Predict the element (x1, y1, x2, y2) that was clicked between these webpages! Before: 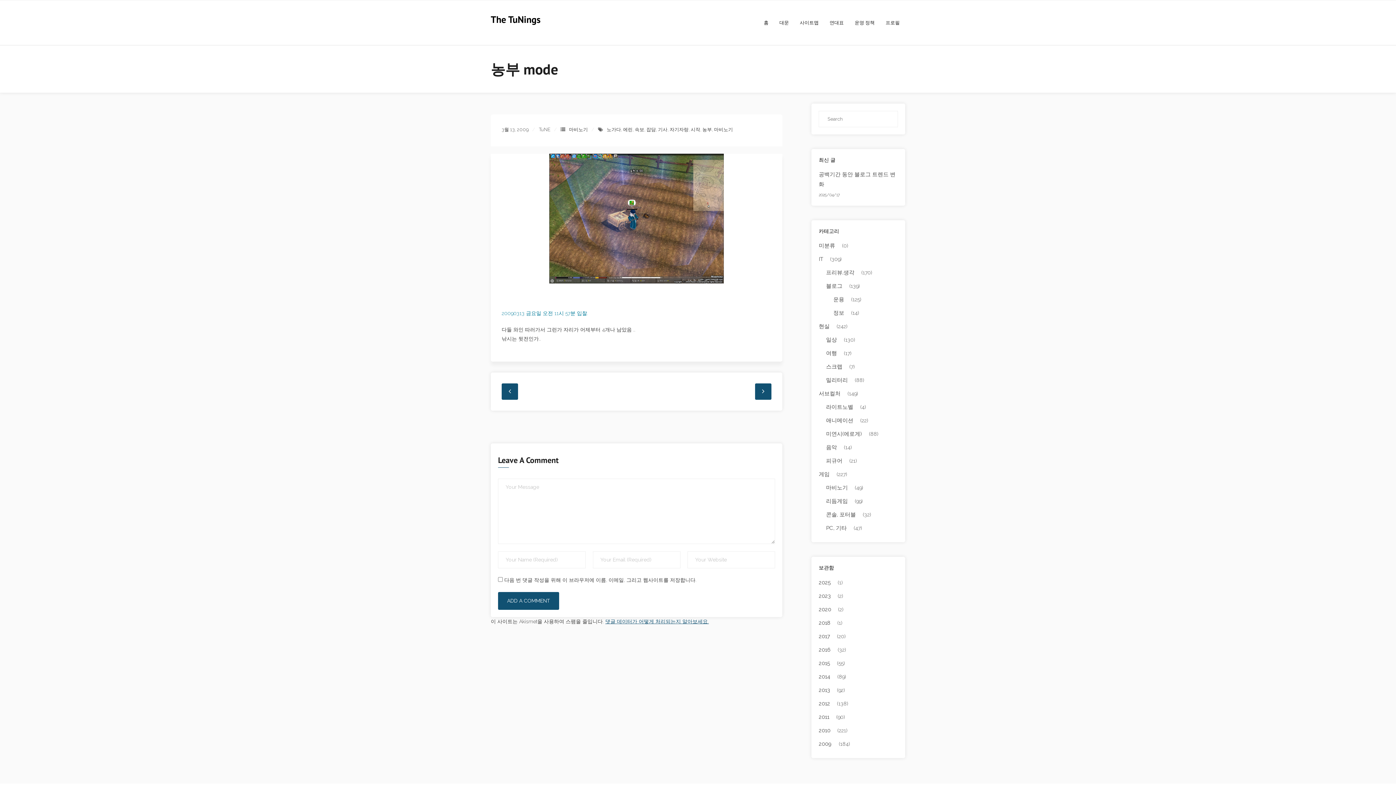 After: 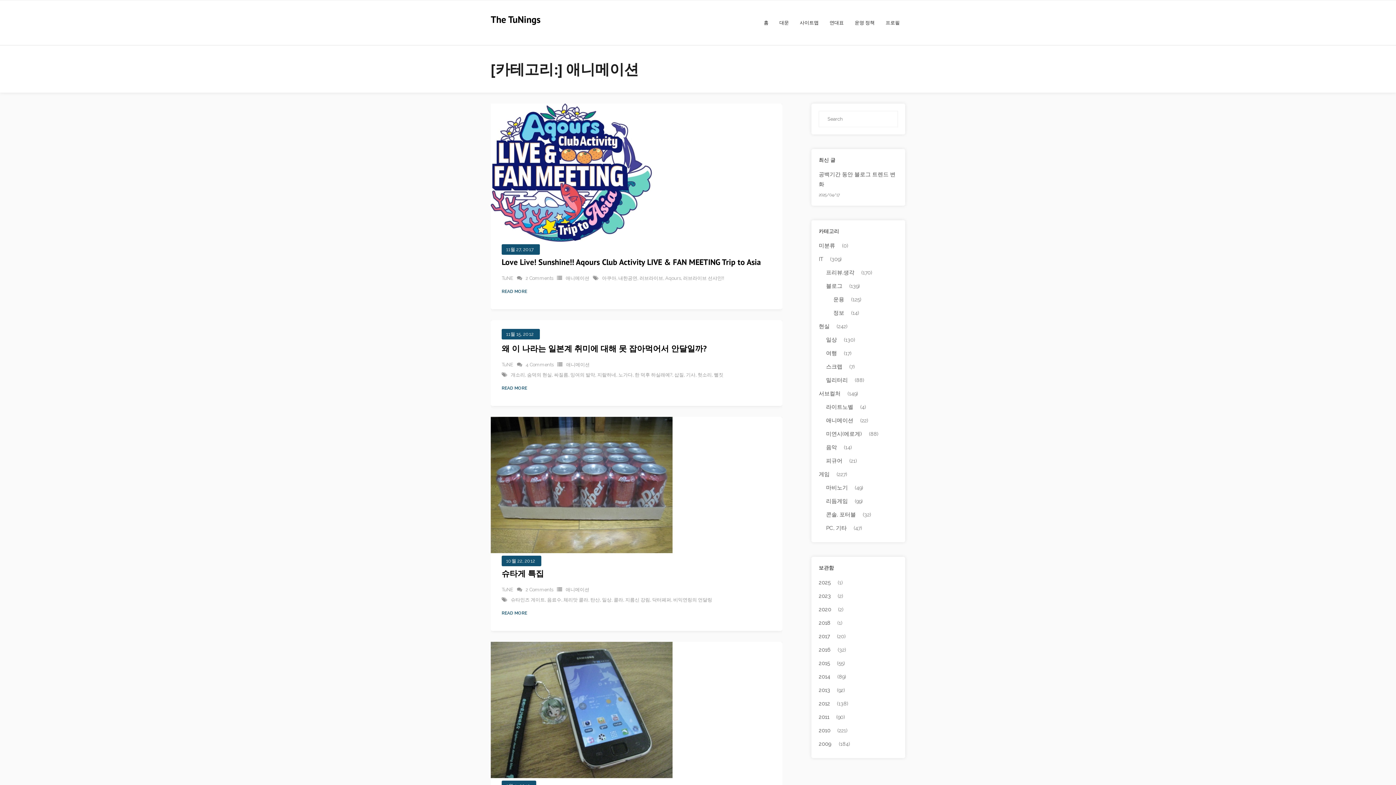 Action: label: 애니메이션 bbox: (818, 414, 858, 427)